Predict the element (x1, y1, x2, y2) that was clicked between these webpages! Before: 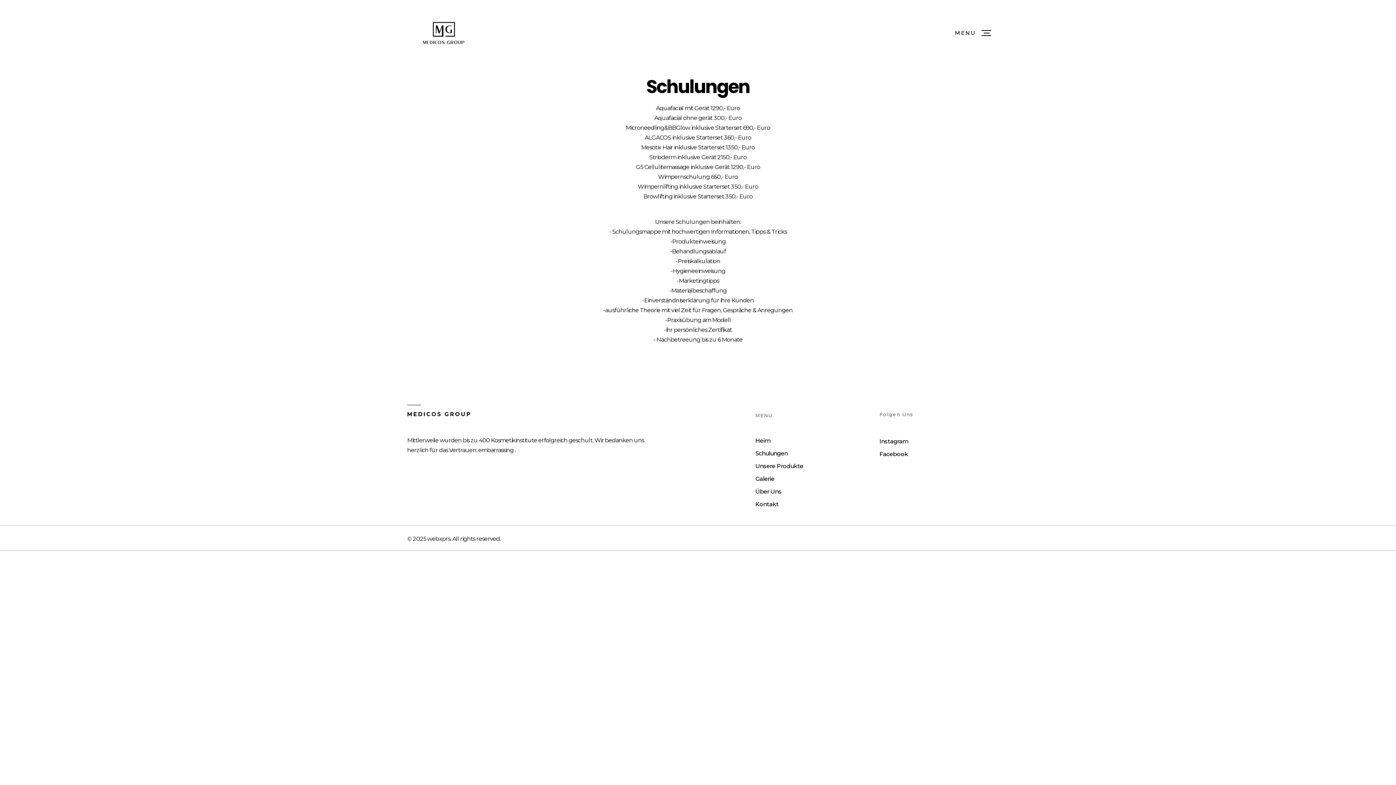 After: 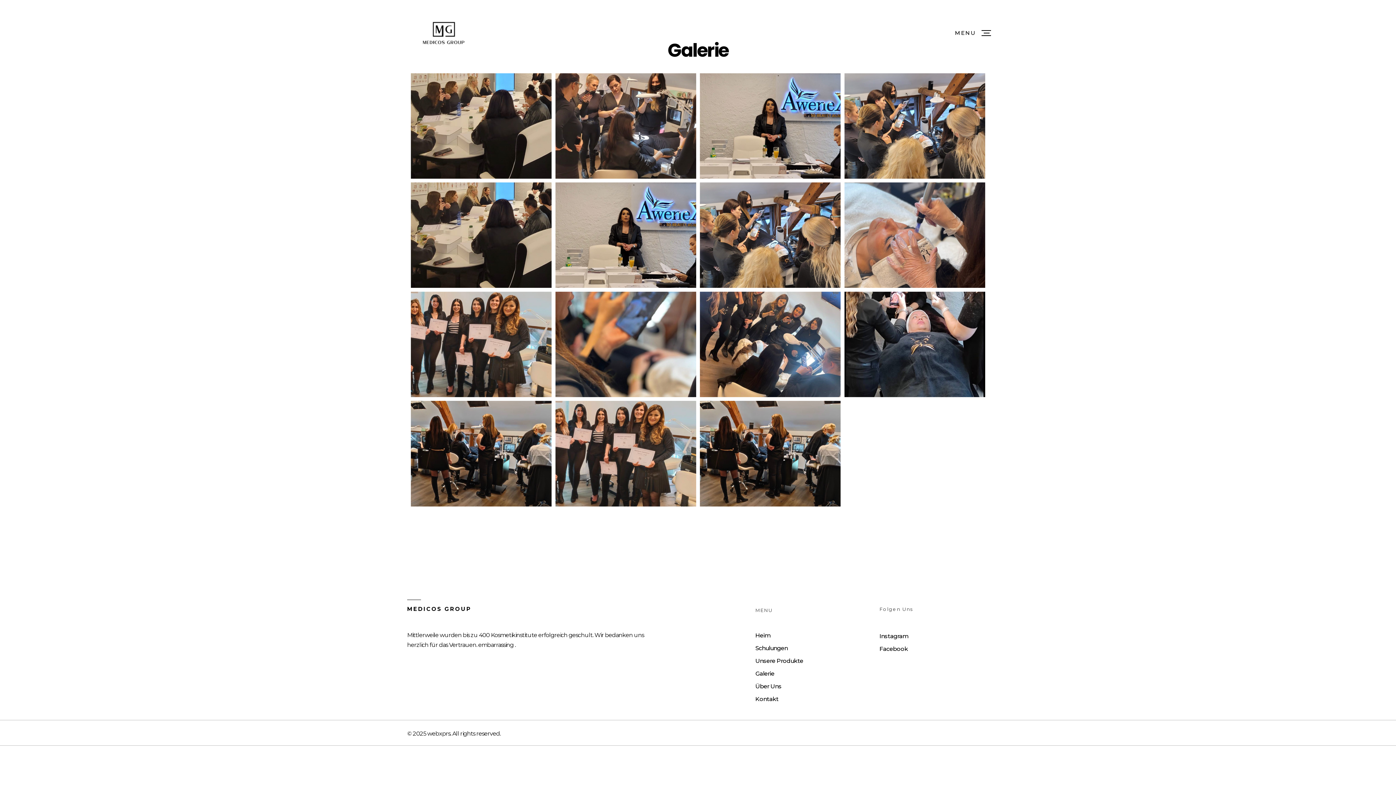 Action: bbox: (755, 472, 780, 485) label: Galerie